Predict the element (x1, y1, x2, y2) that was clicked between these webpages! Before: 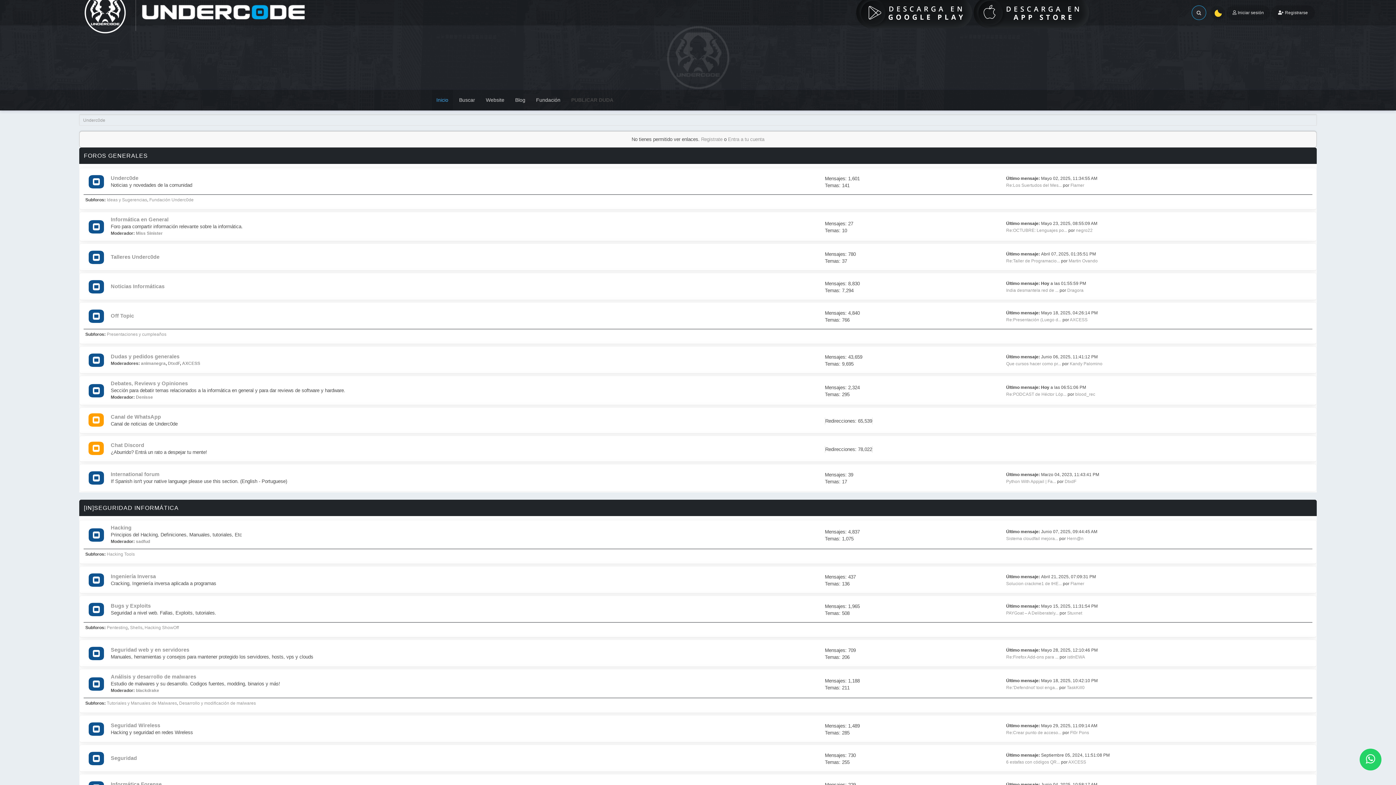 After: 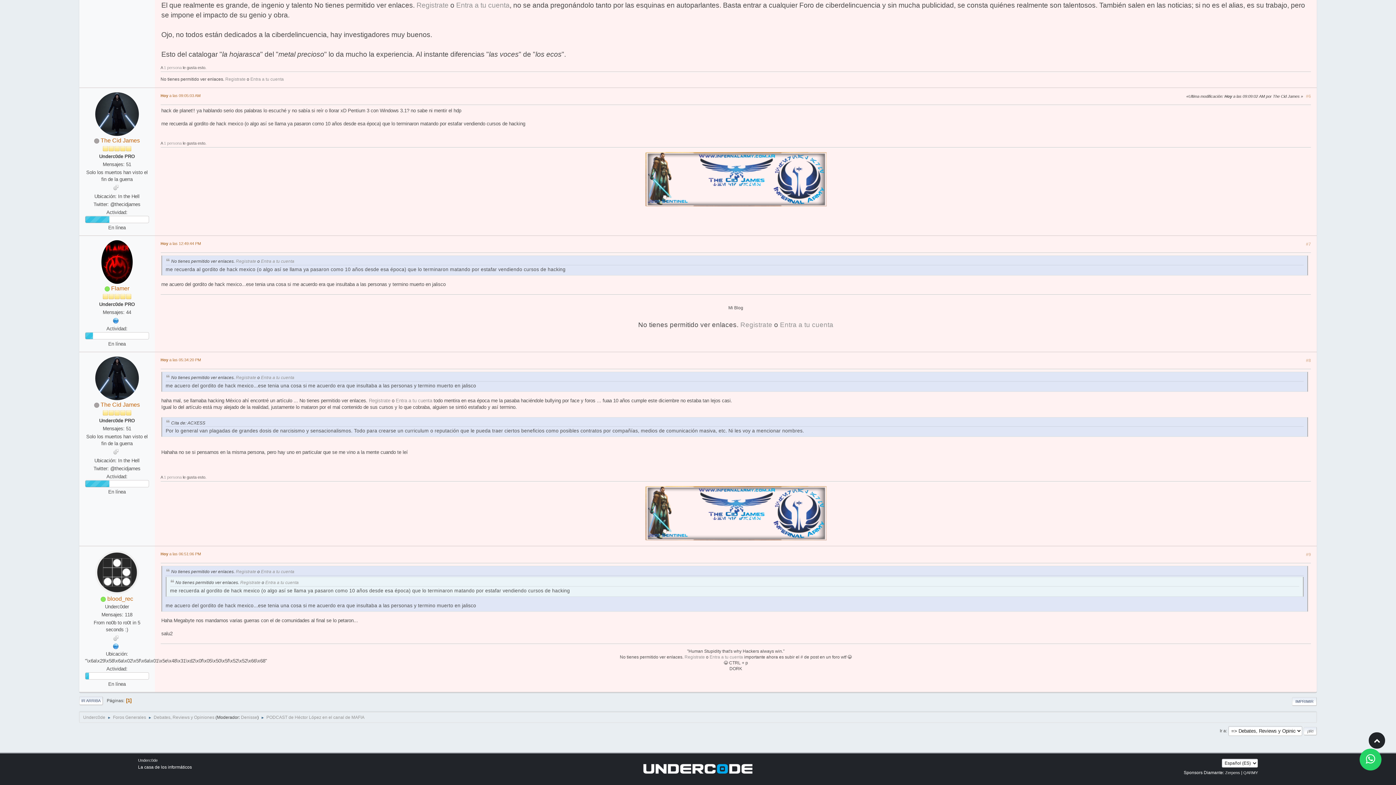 Action: label: Re:PODCAST de Héctor Lóp... bbox: (1006, 392, 1066, 397)